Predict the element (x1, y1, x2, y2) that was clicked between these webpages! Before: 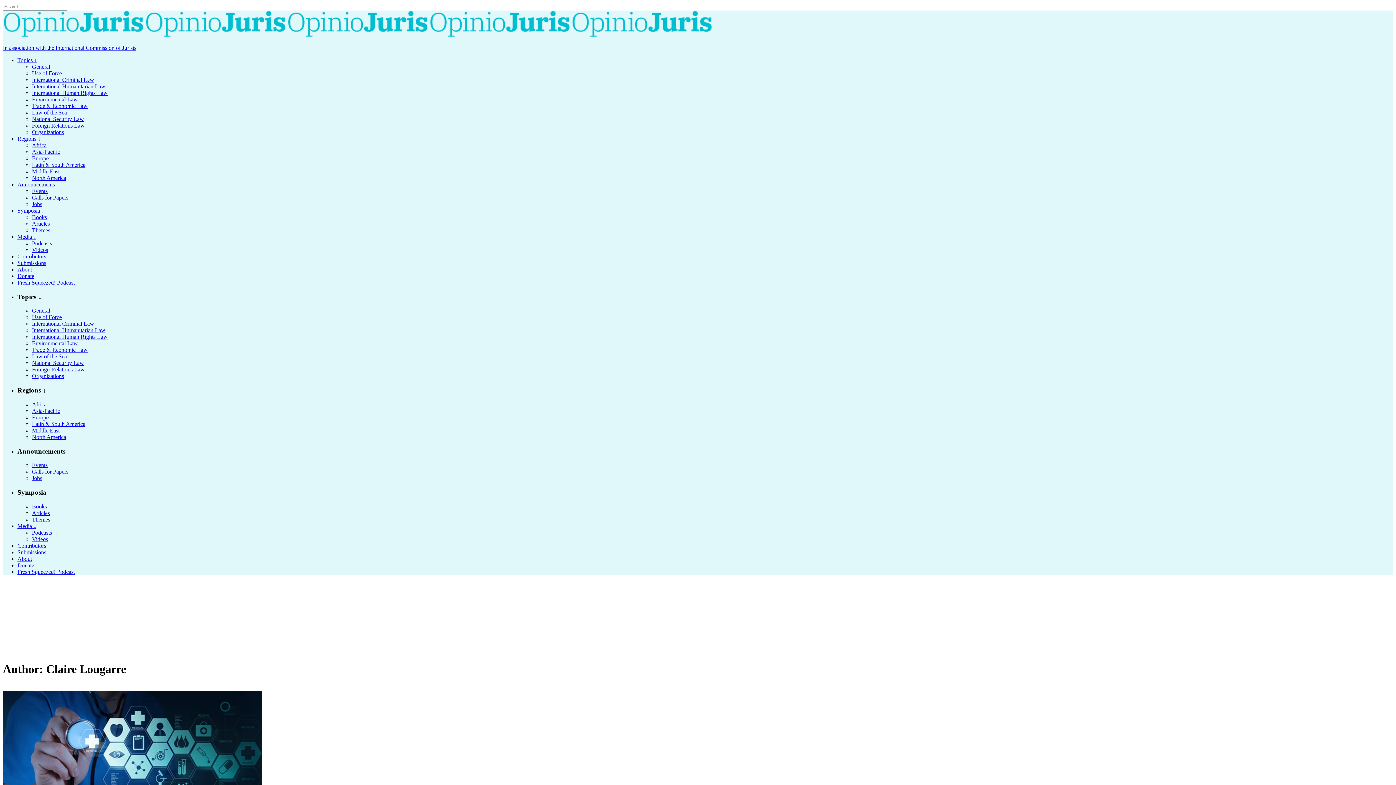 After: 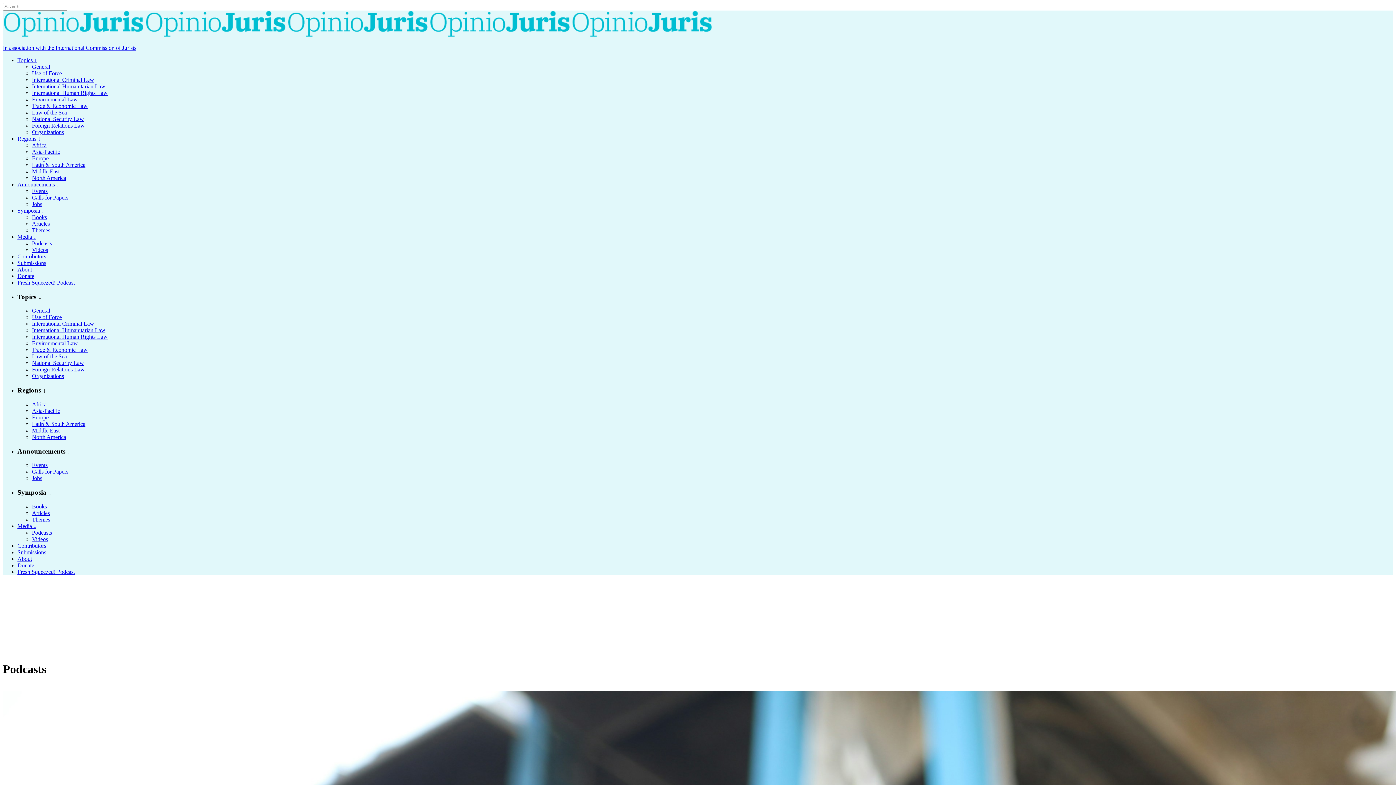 Action: bbox: (32, 240, 52, 246) label: Podcasts